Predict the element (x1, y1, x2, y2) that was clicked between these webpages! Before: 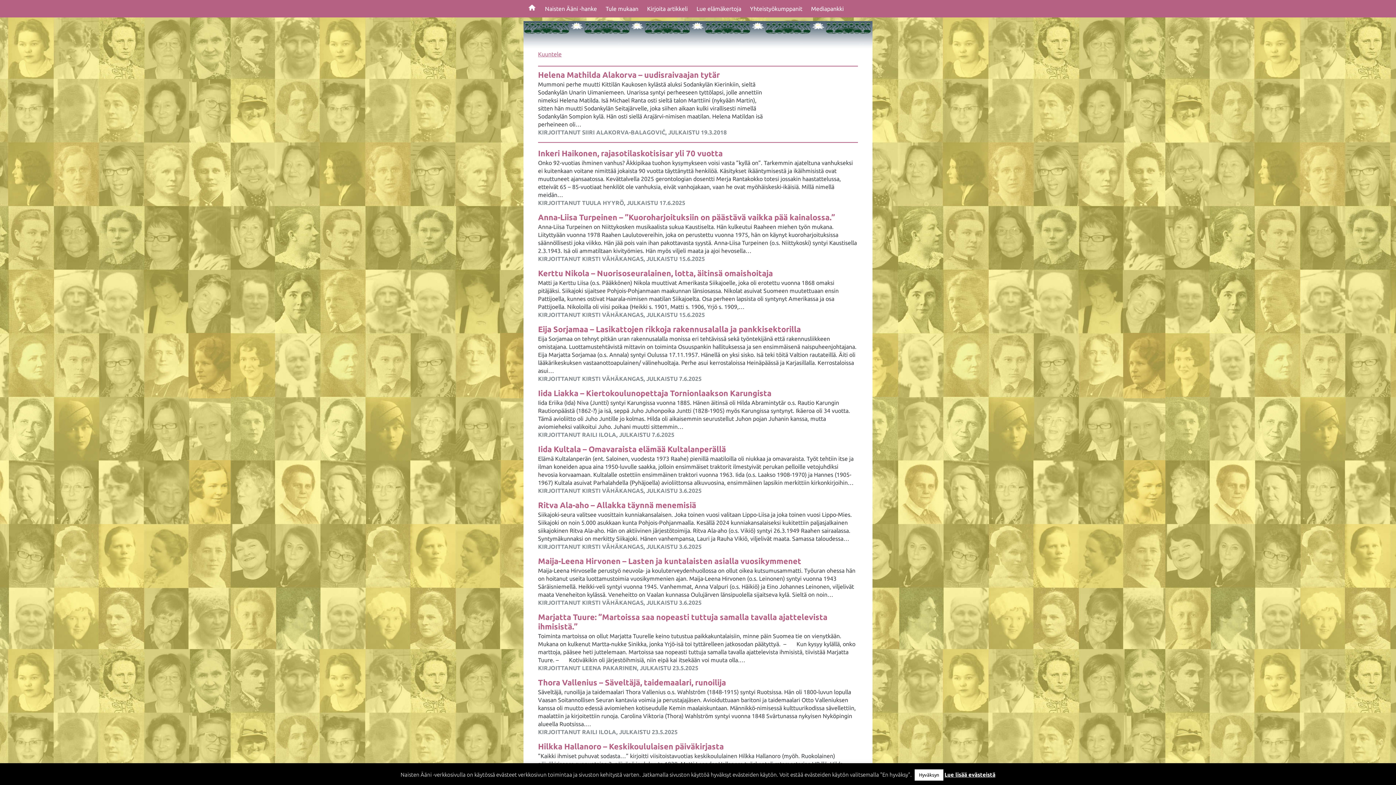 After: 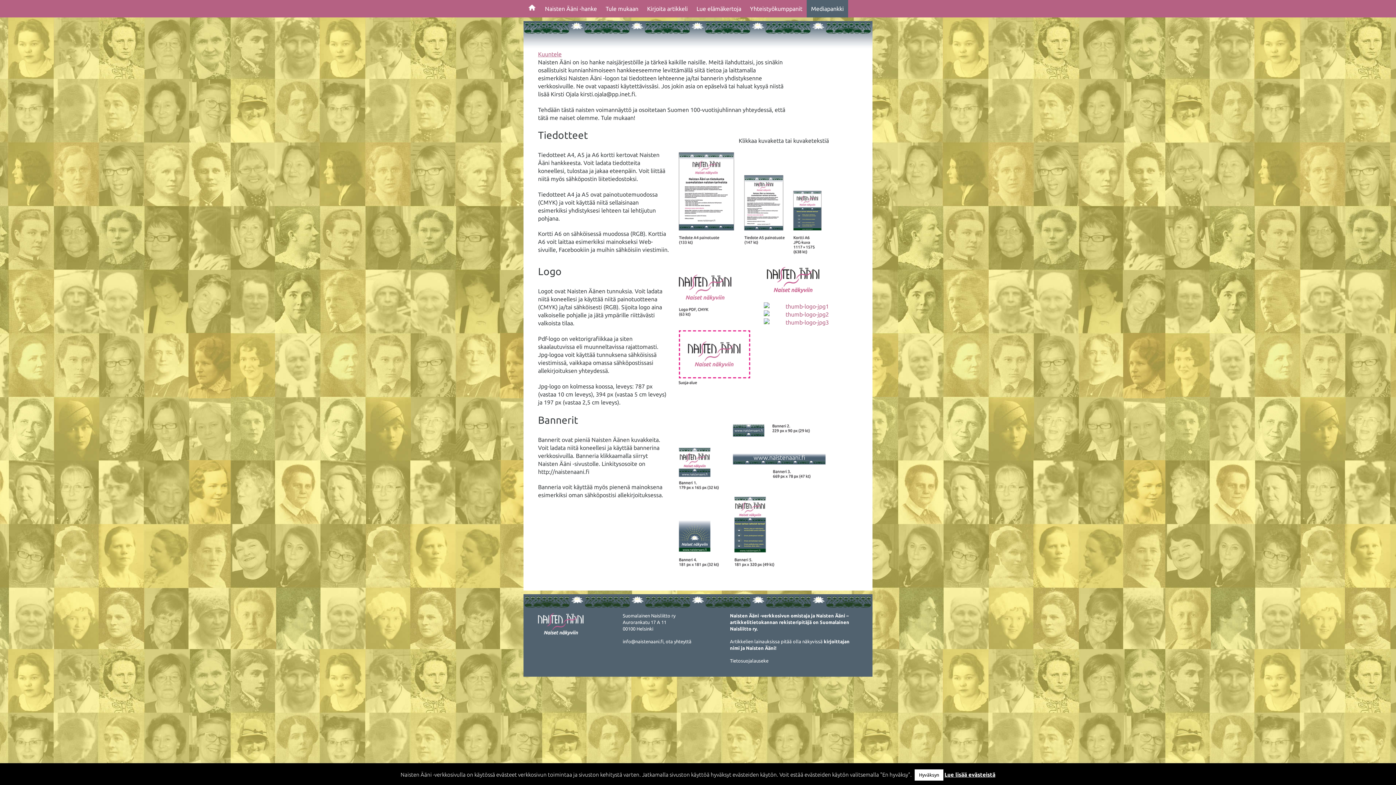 Action: label: Mediapankki bbox: (806, 0, 848, 17)